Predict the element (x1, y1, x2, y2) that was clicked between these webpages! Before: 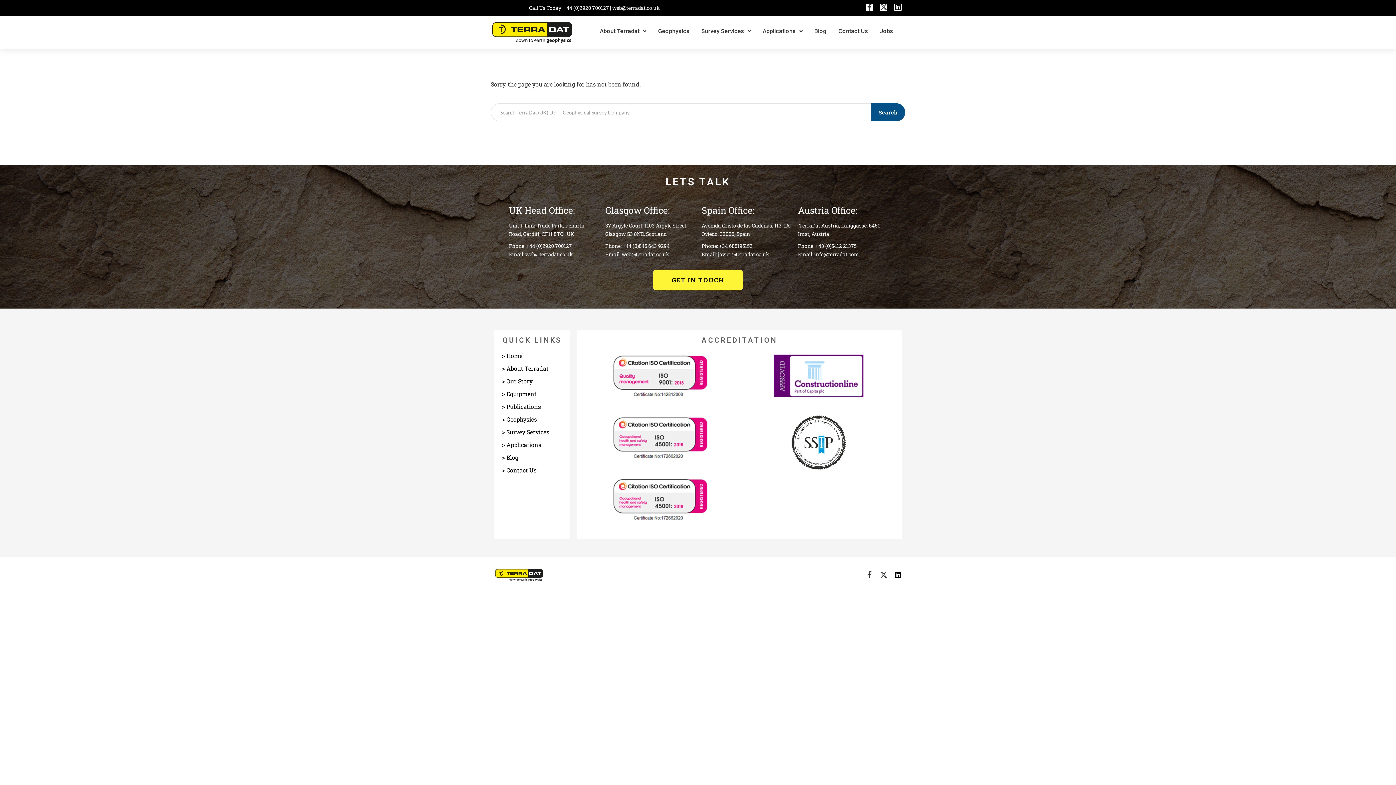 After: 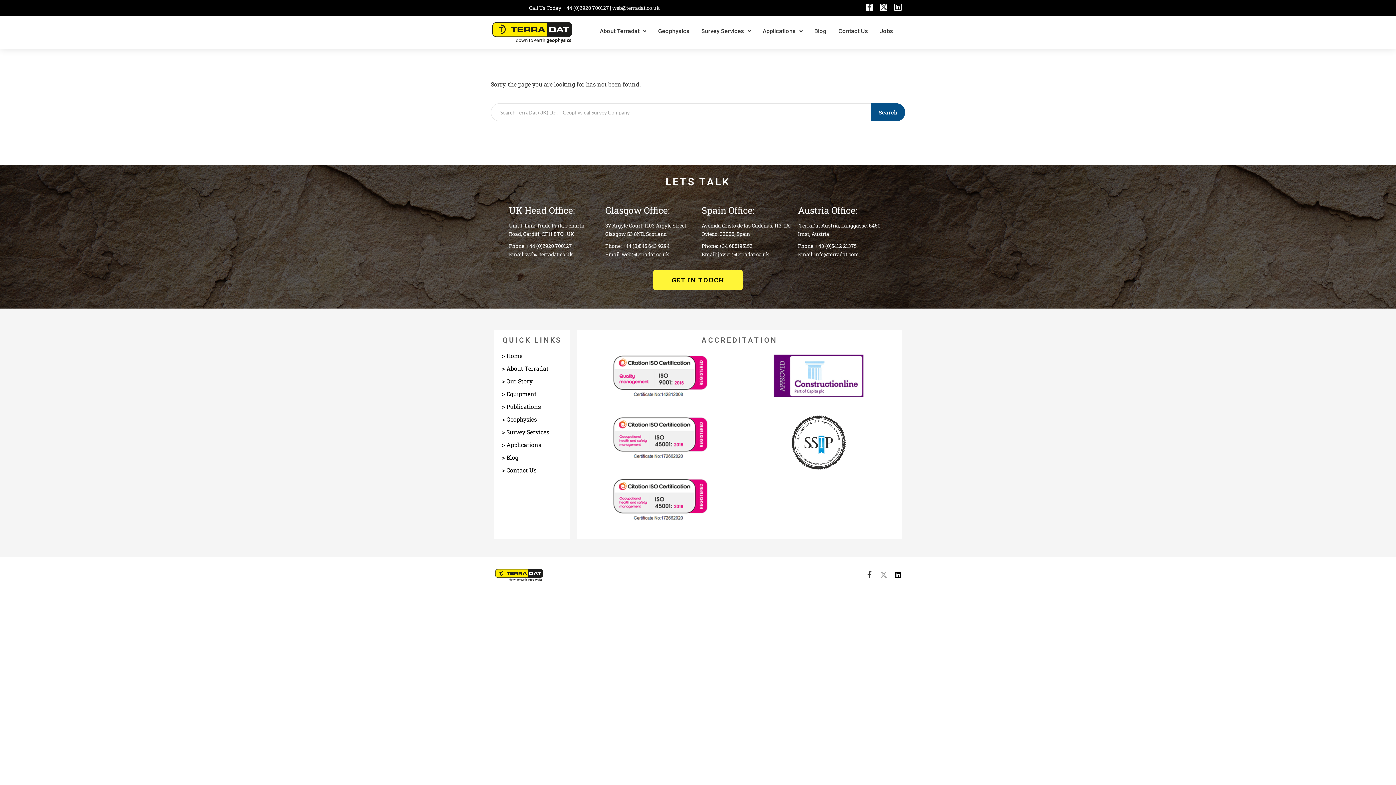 Action: bbox: (880, 571, 887, 578) label: X-twitter